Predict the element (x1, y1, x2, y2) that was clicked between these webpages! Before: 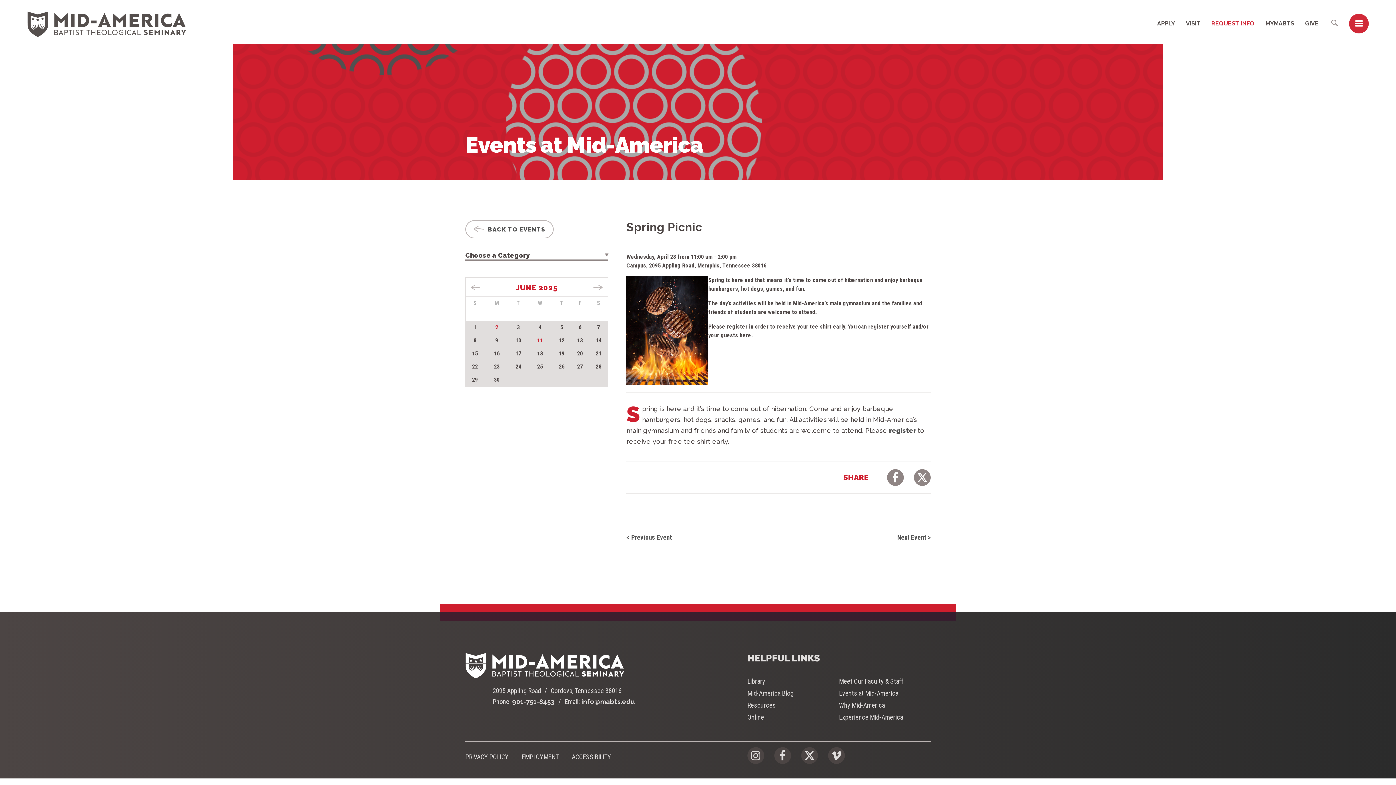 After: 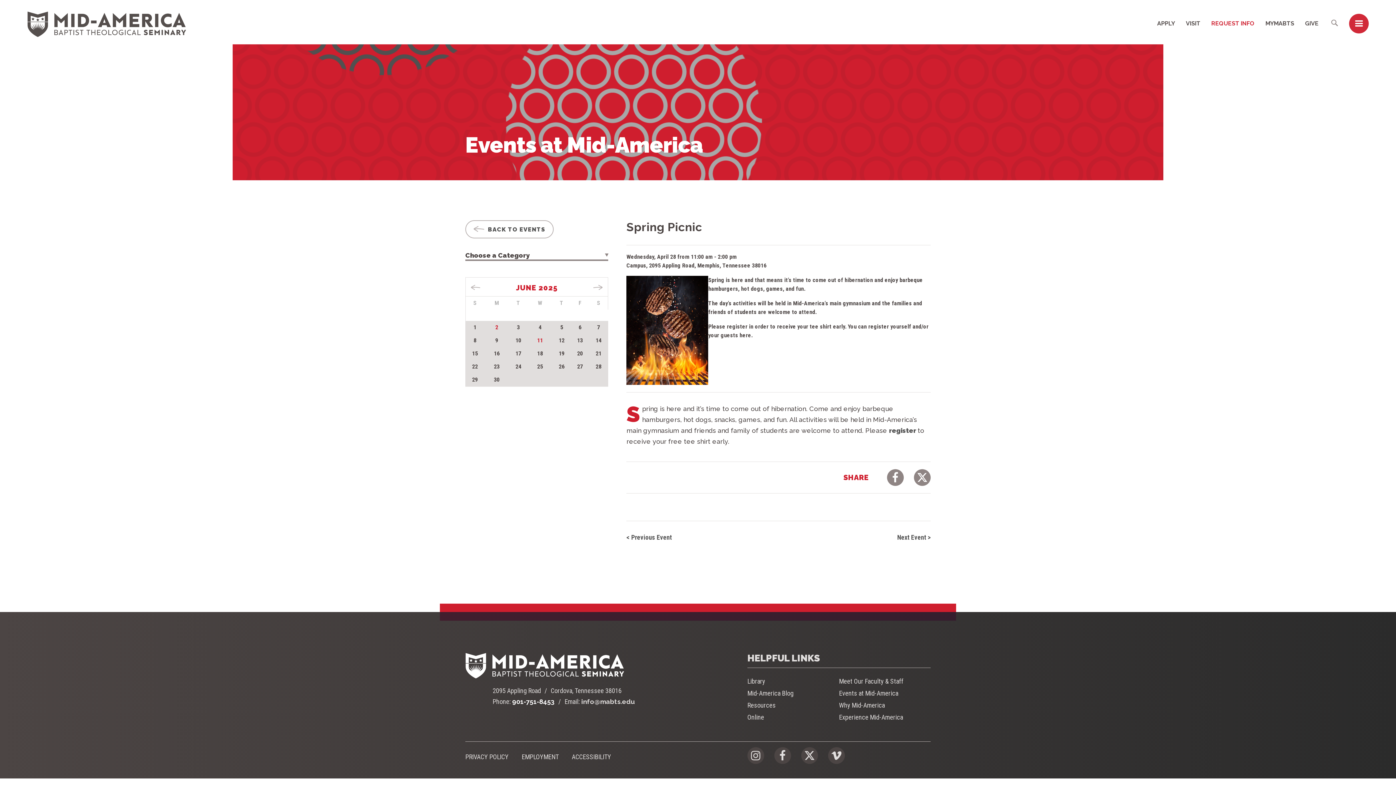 Action: bbox: (512, 698, 554, 705) label: 901-751-8453